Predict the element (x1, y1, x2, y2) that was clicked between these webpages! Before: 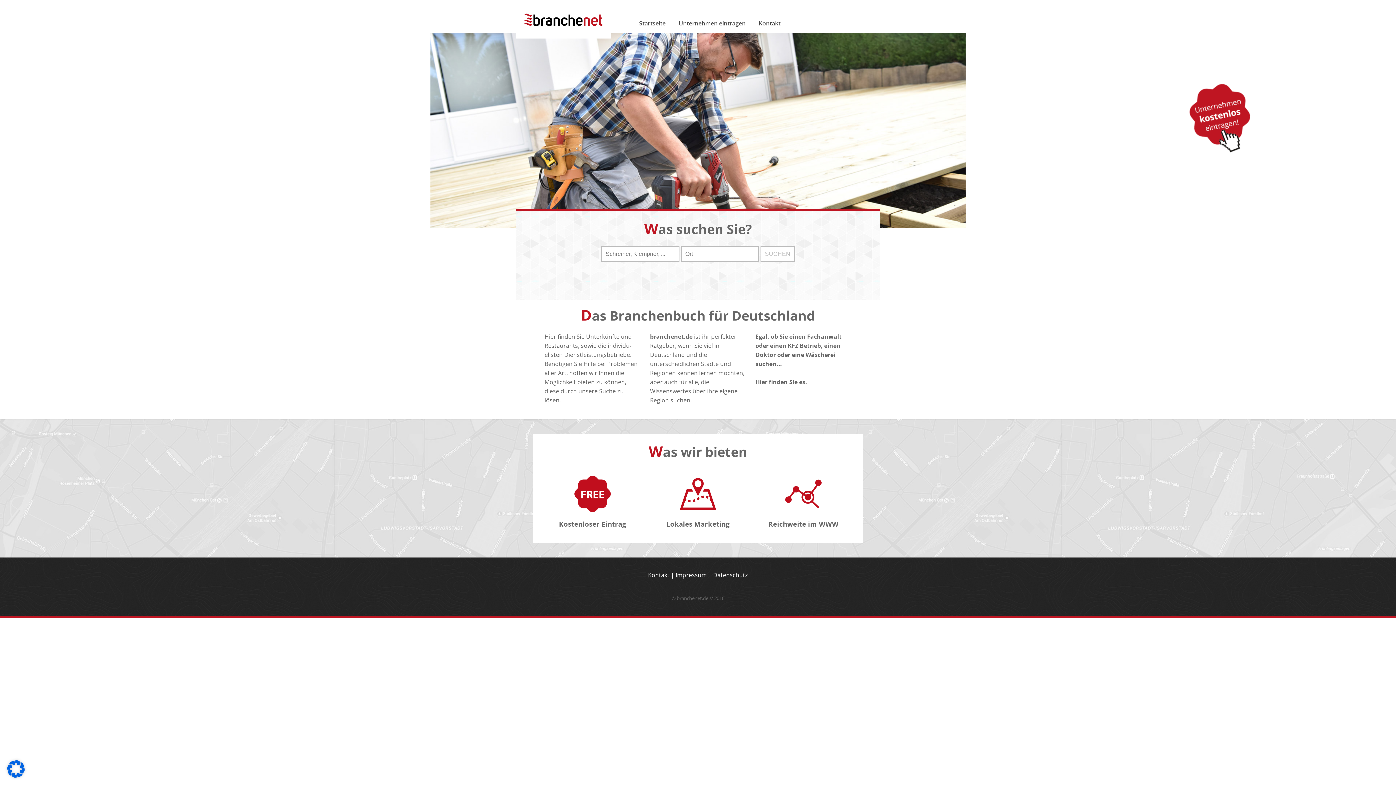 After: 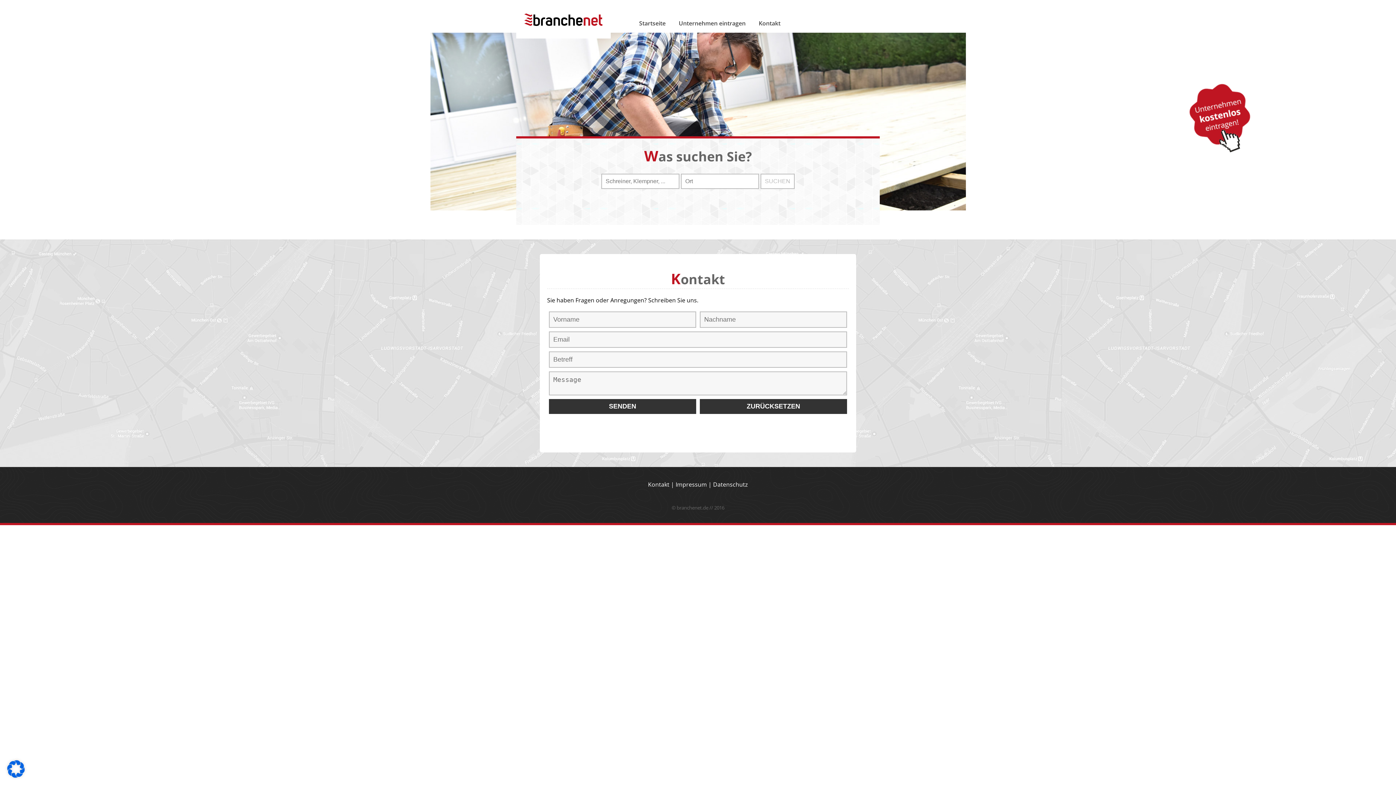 Action: bbox: (648, 571, 669, 579) label: Kontakt